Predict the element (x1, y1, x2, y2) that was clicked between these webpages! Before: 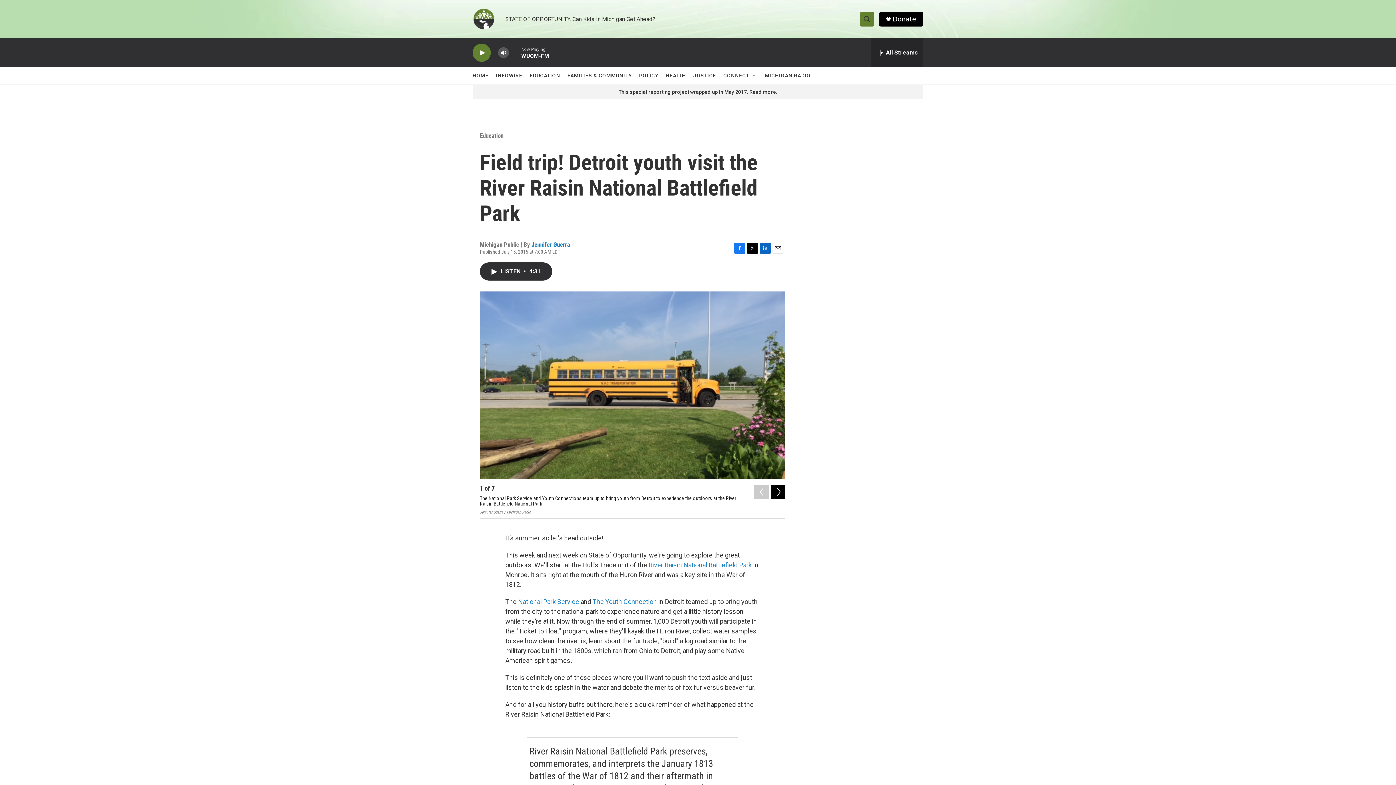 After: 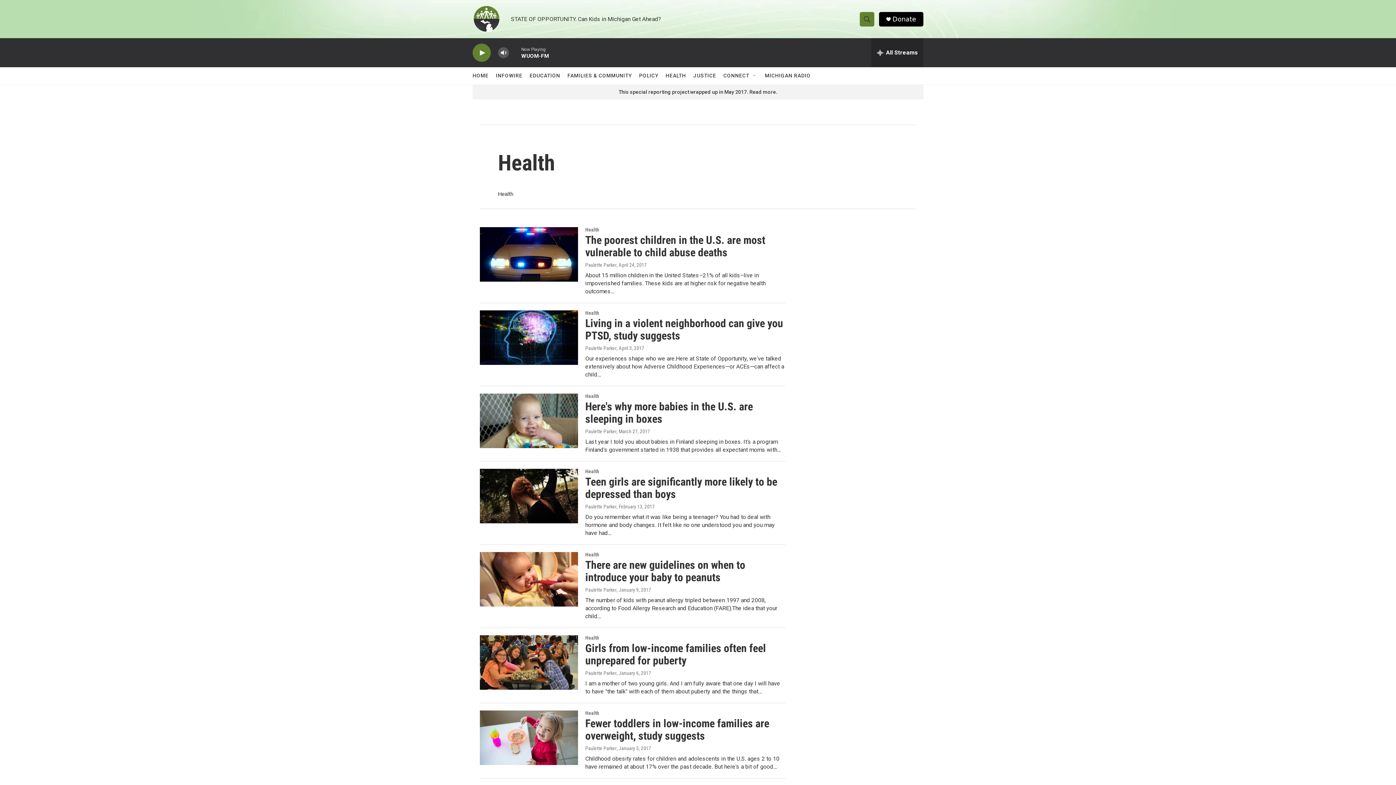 Action: label: HEALTH bbox: (665, 67, 686, 84)